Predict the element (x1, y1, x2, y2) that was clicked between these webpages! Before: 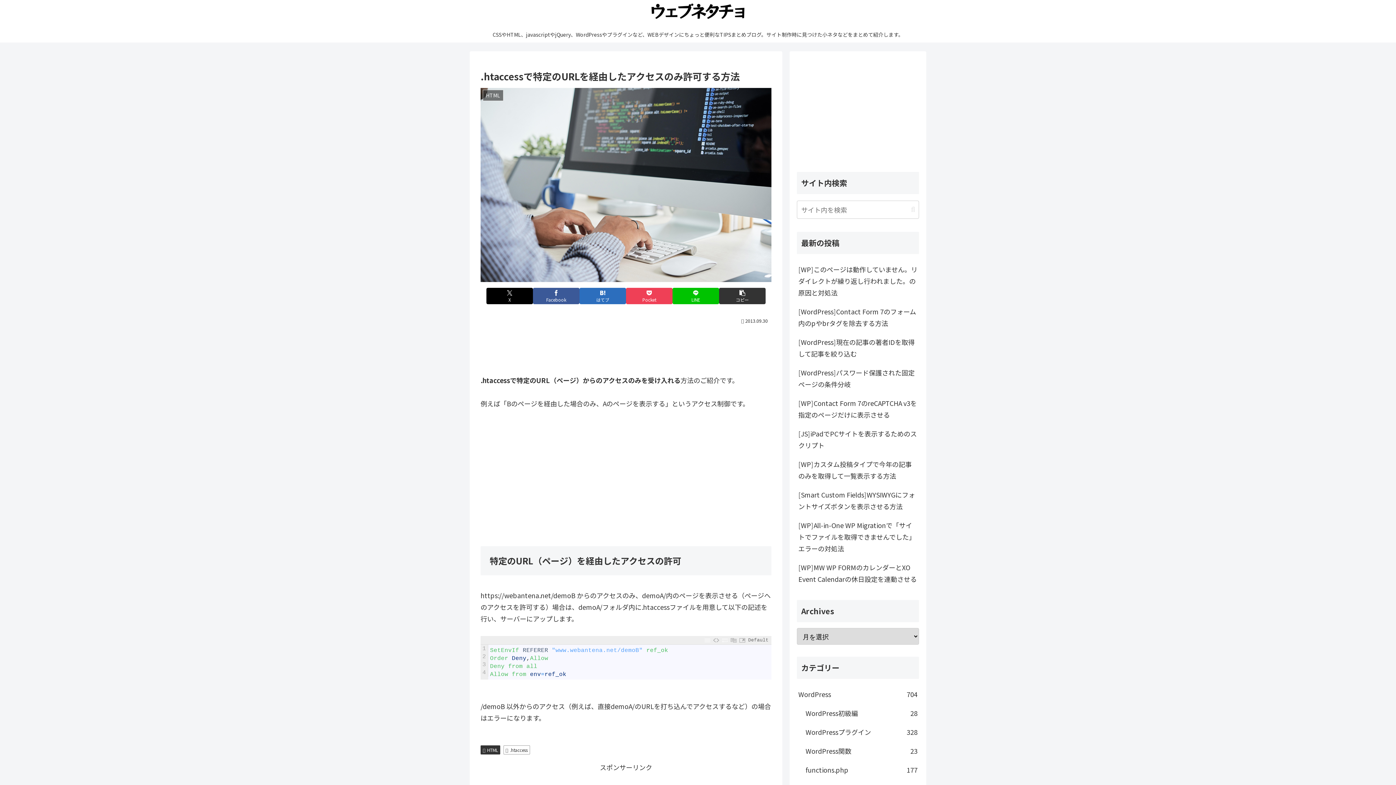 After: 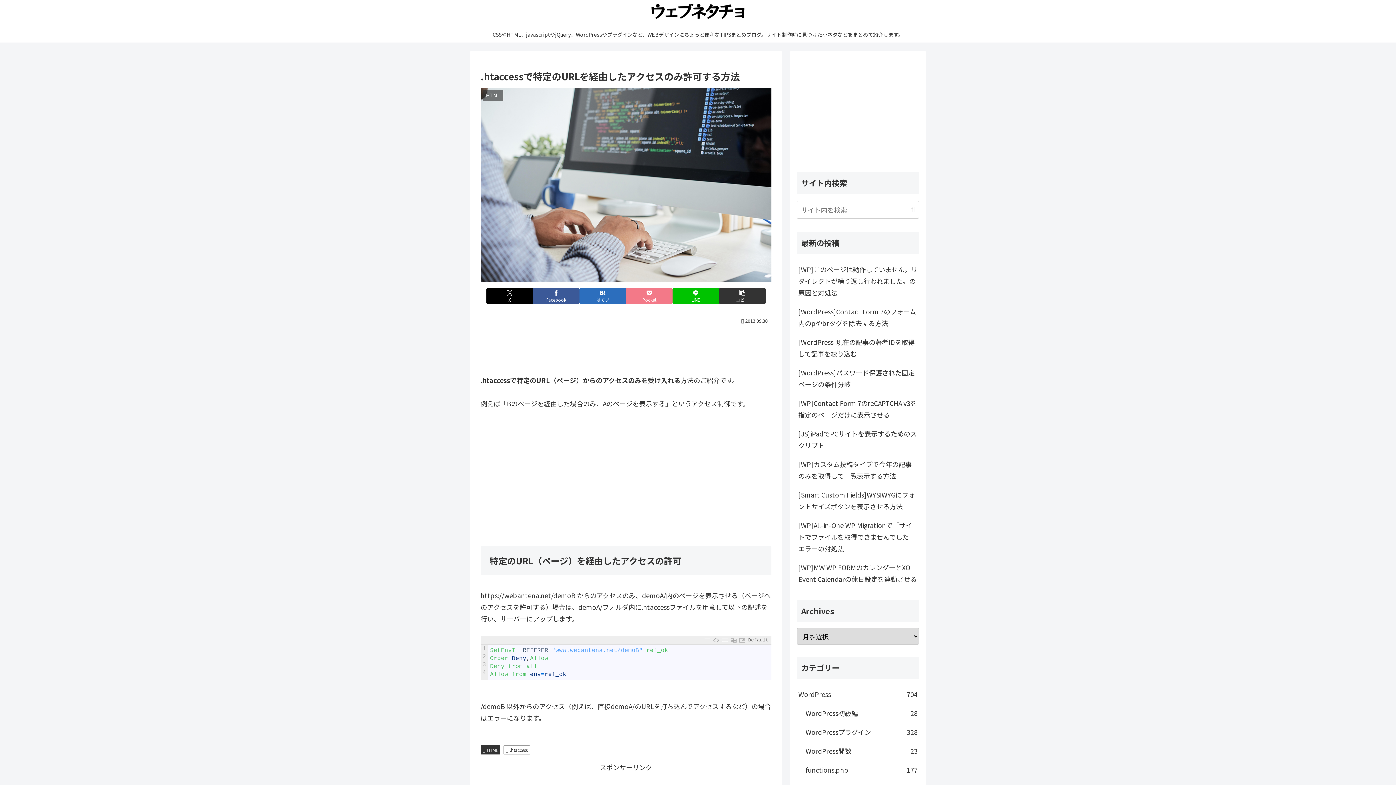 Action: bbox: (626, 287, 672, 304) label: Pocketに保存